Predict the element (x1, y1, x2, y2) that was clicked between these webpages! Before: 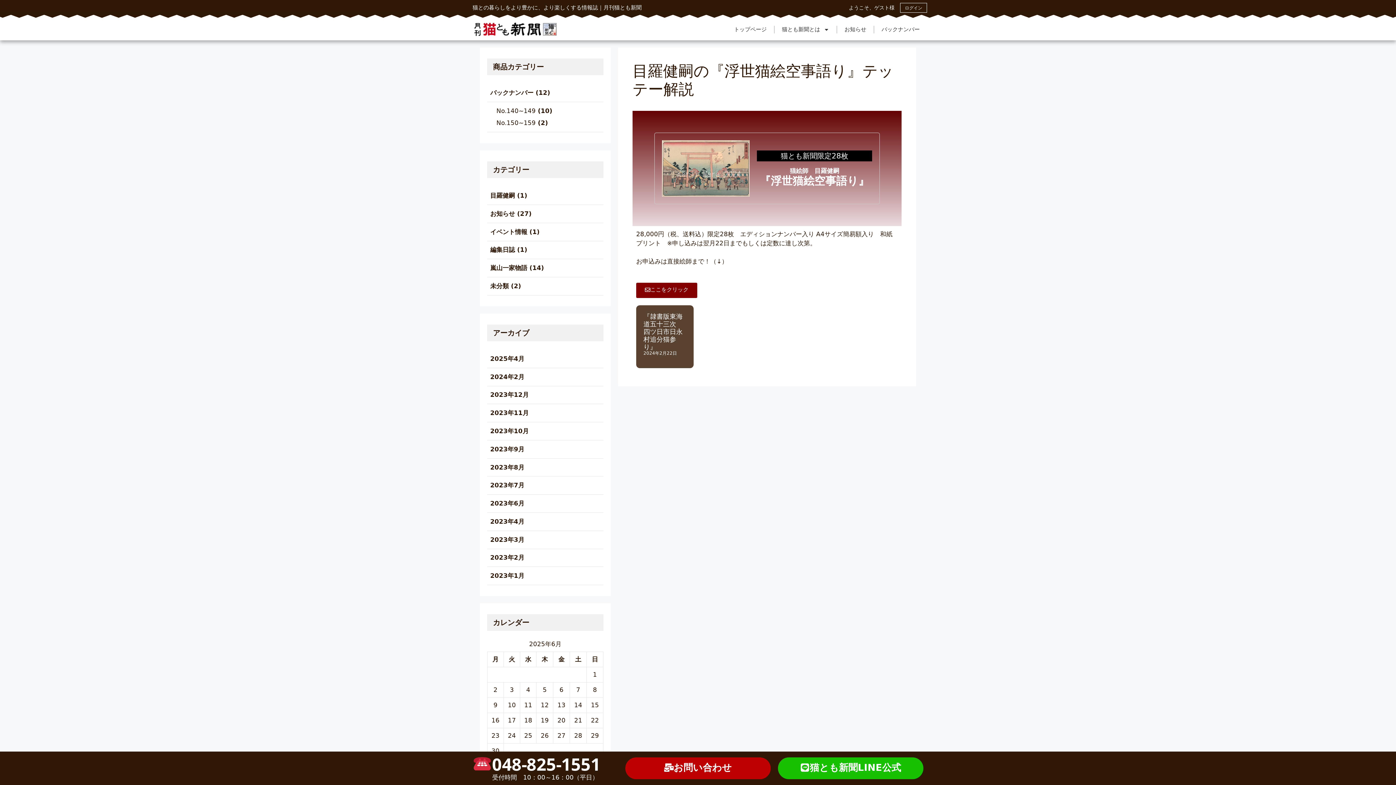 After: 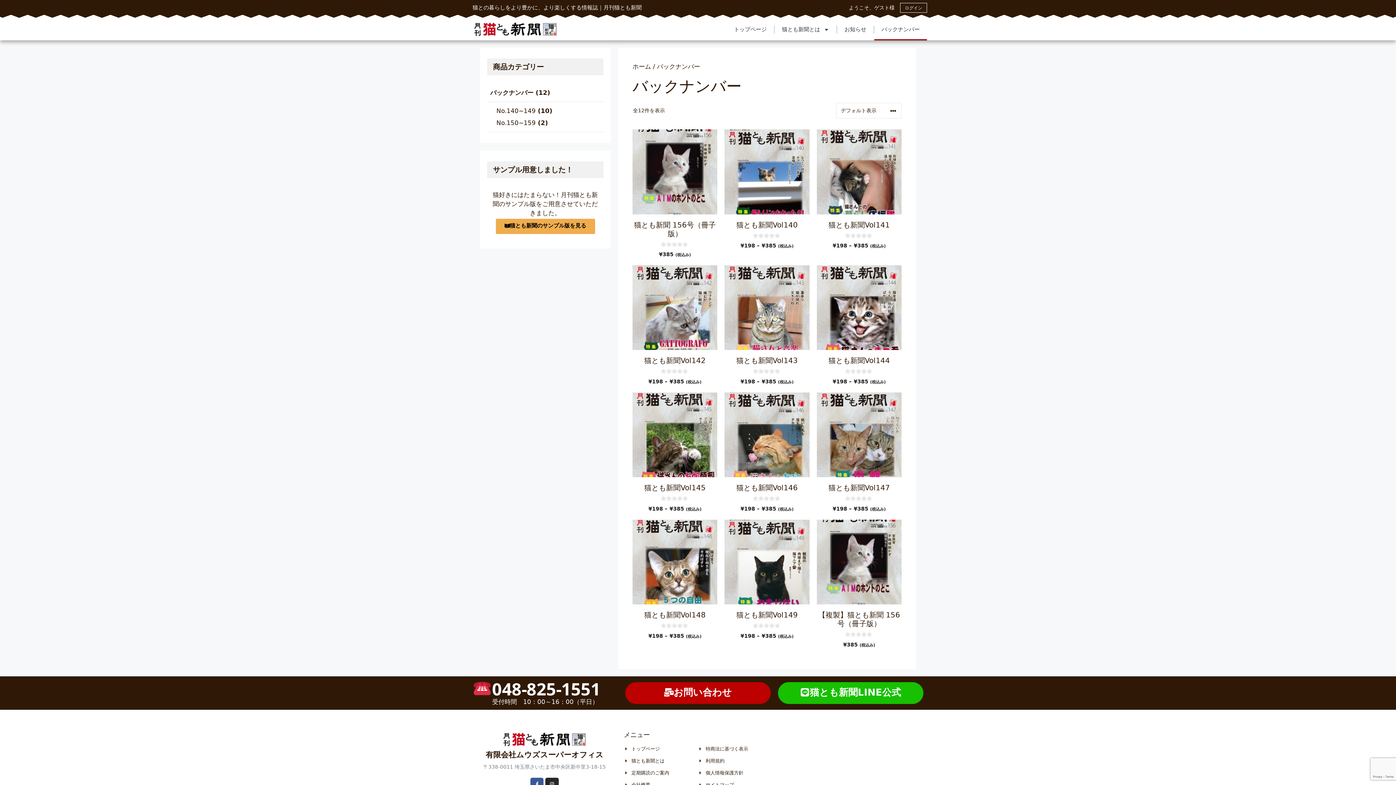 Action: label: バックナンバー bbox: (874, 18, 927, 40)